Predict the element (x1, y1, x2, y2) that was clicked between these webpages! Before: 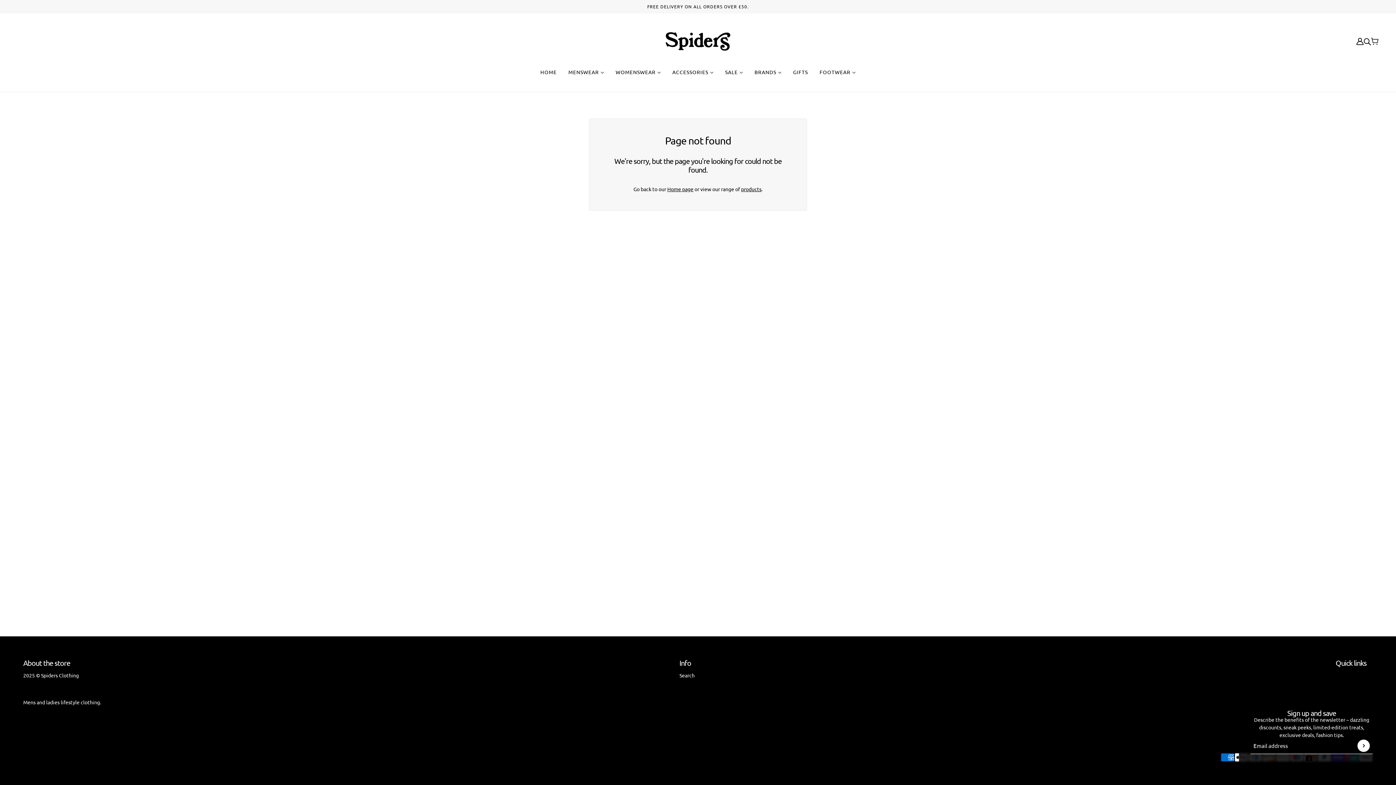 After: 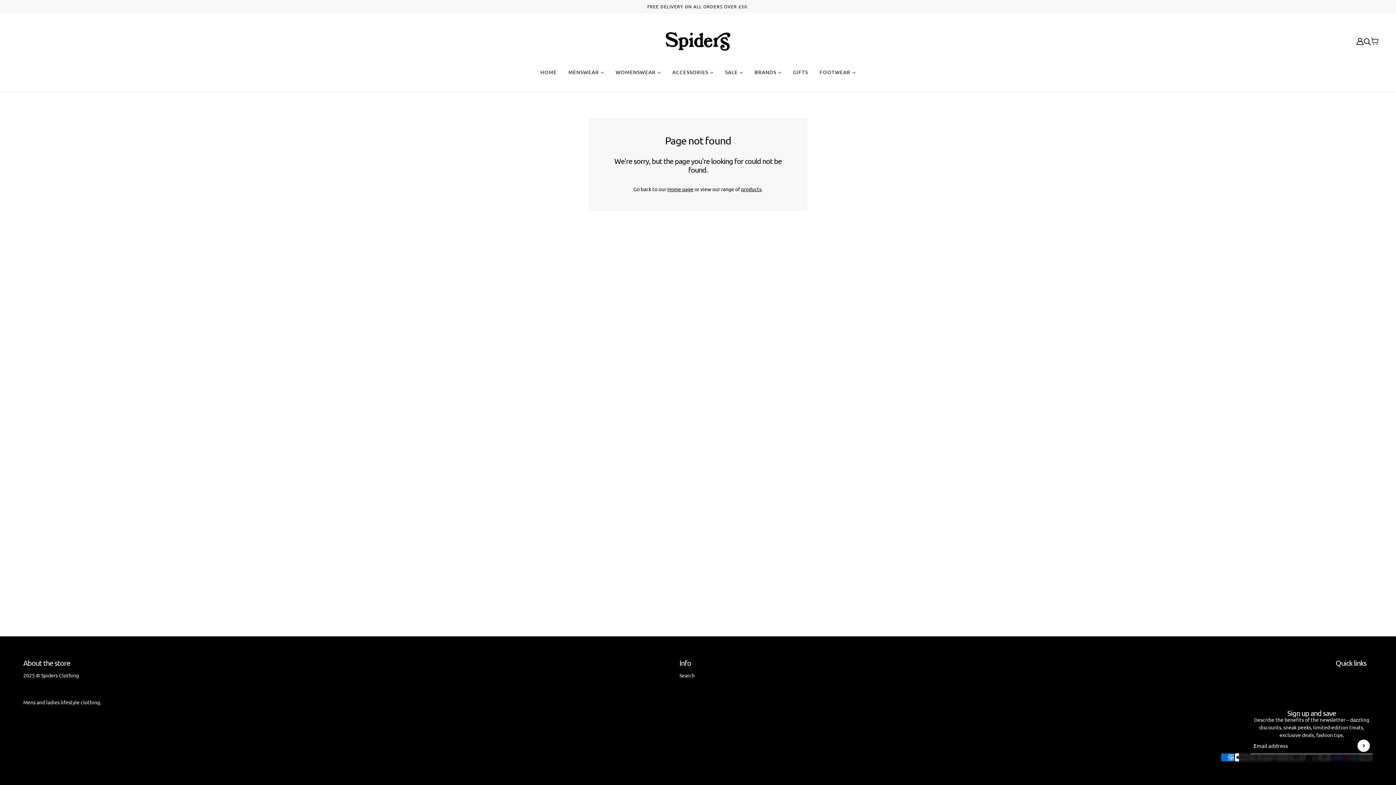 Action: bbox: (26, 719, 37, 733) label: instagram